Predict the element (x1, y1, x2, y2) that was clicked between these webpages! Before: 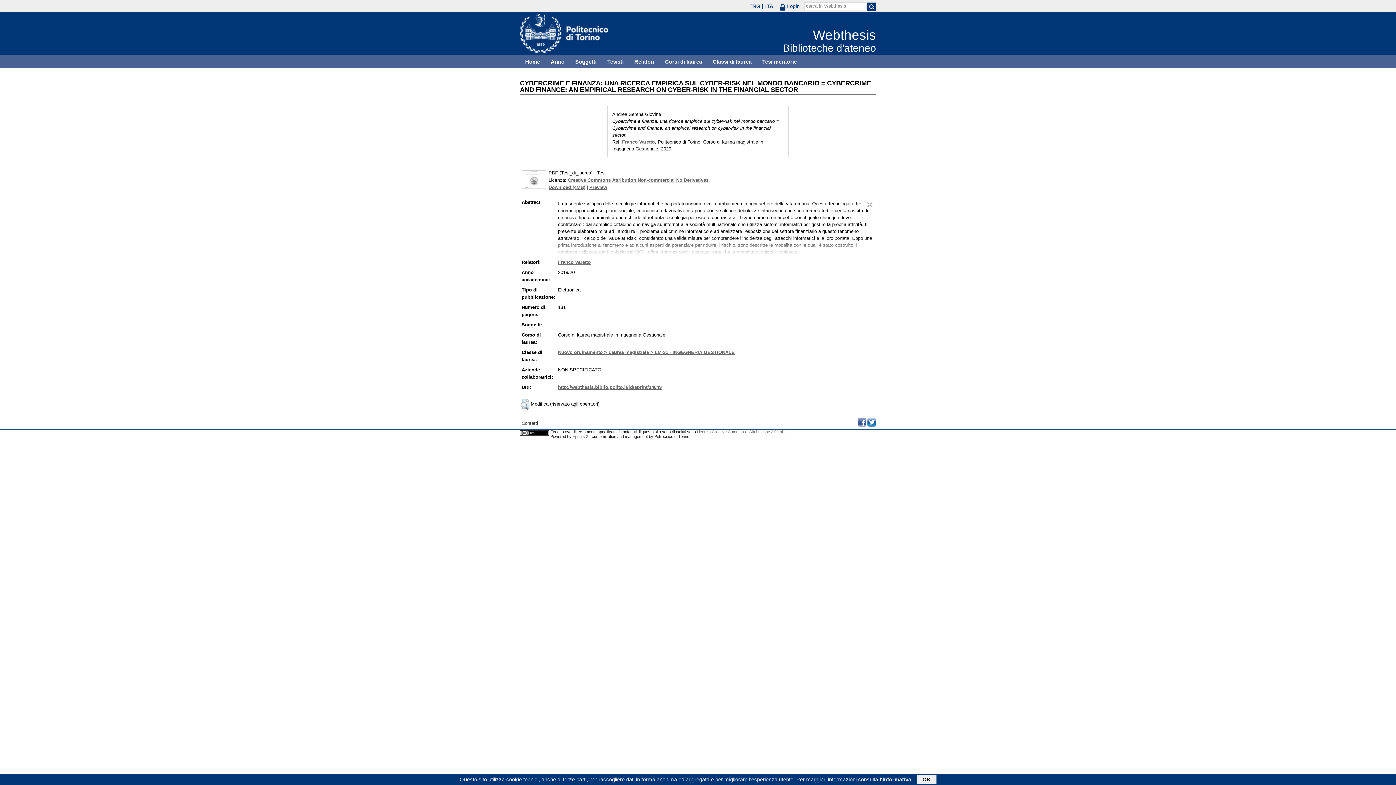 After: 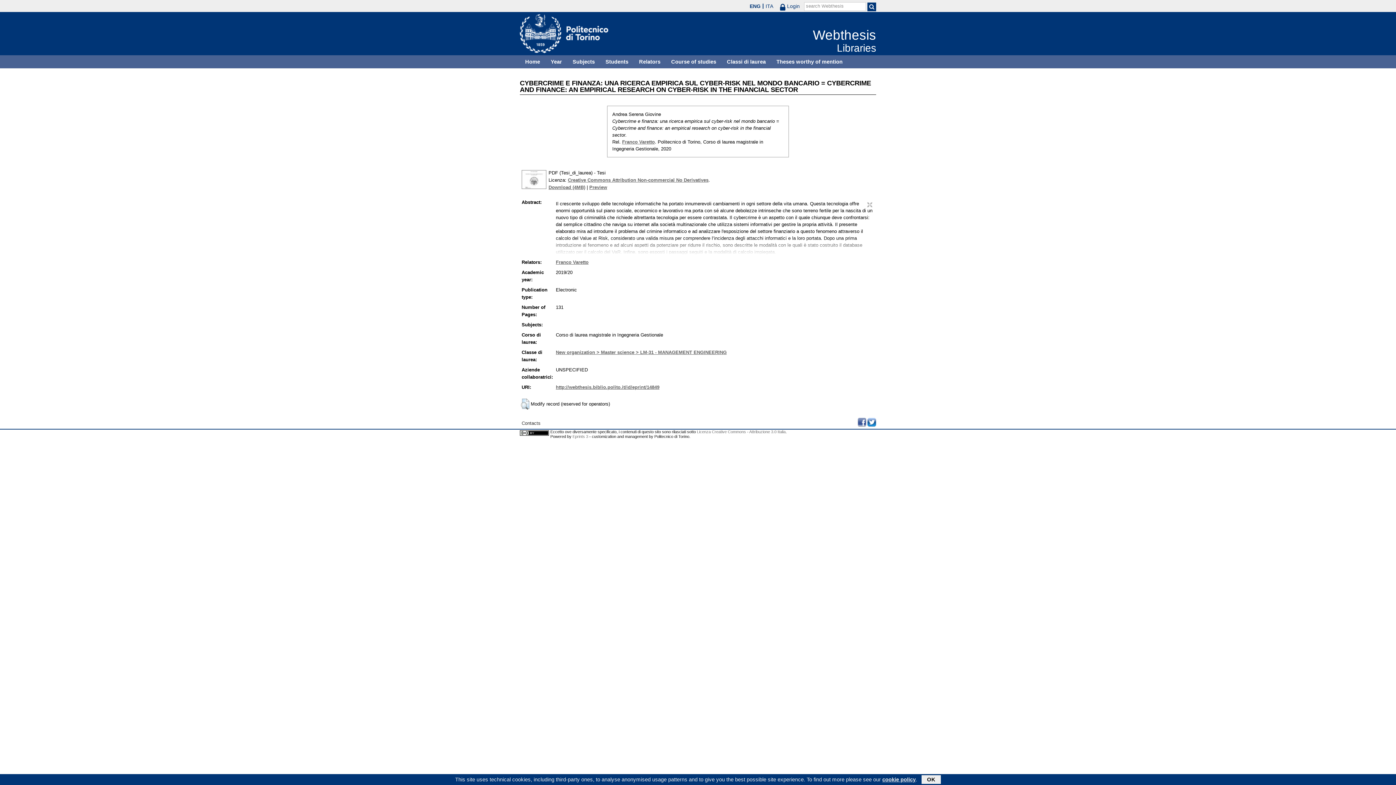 Action: bbox: (747, 3, 763, 8) label: ENG